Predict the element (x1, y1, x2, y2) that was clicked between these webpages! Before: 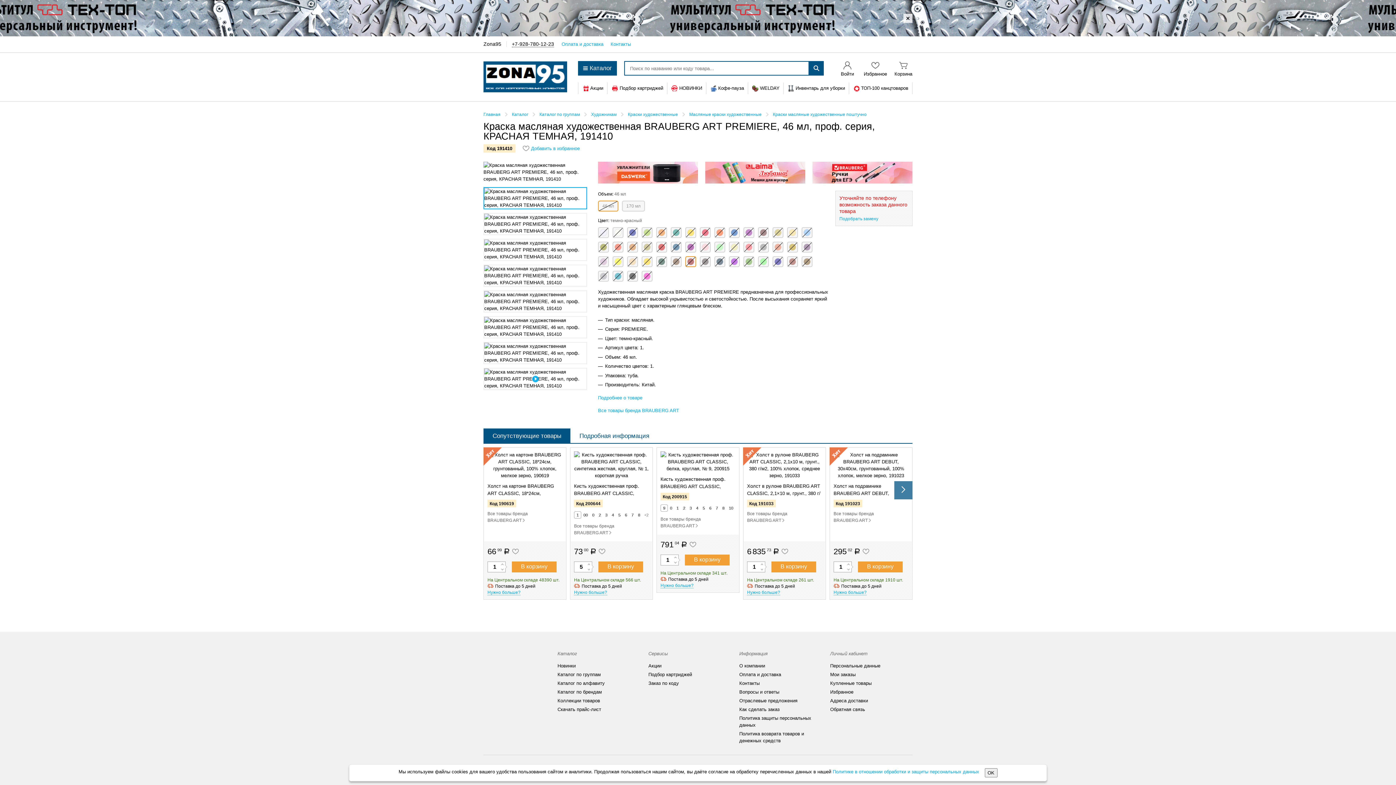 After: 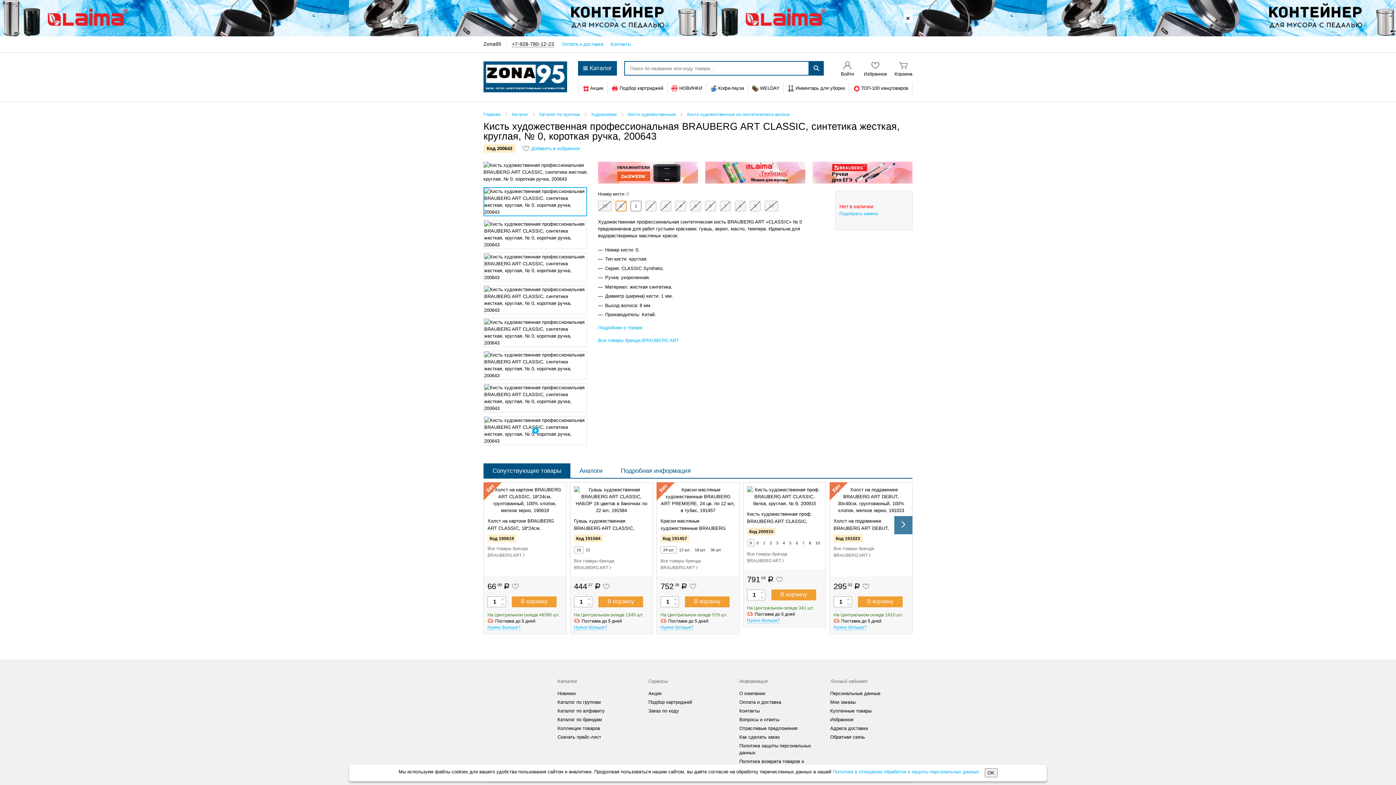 Action: label: 0 bbox: (590, 512, 596, 518)